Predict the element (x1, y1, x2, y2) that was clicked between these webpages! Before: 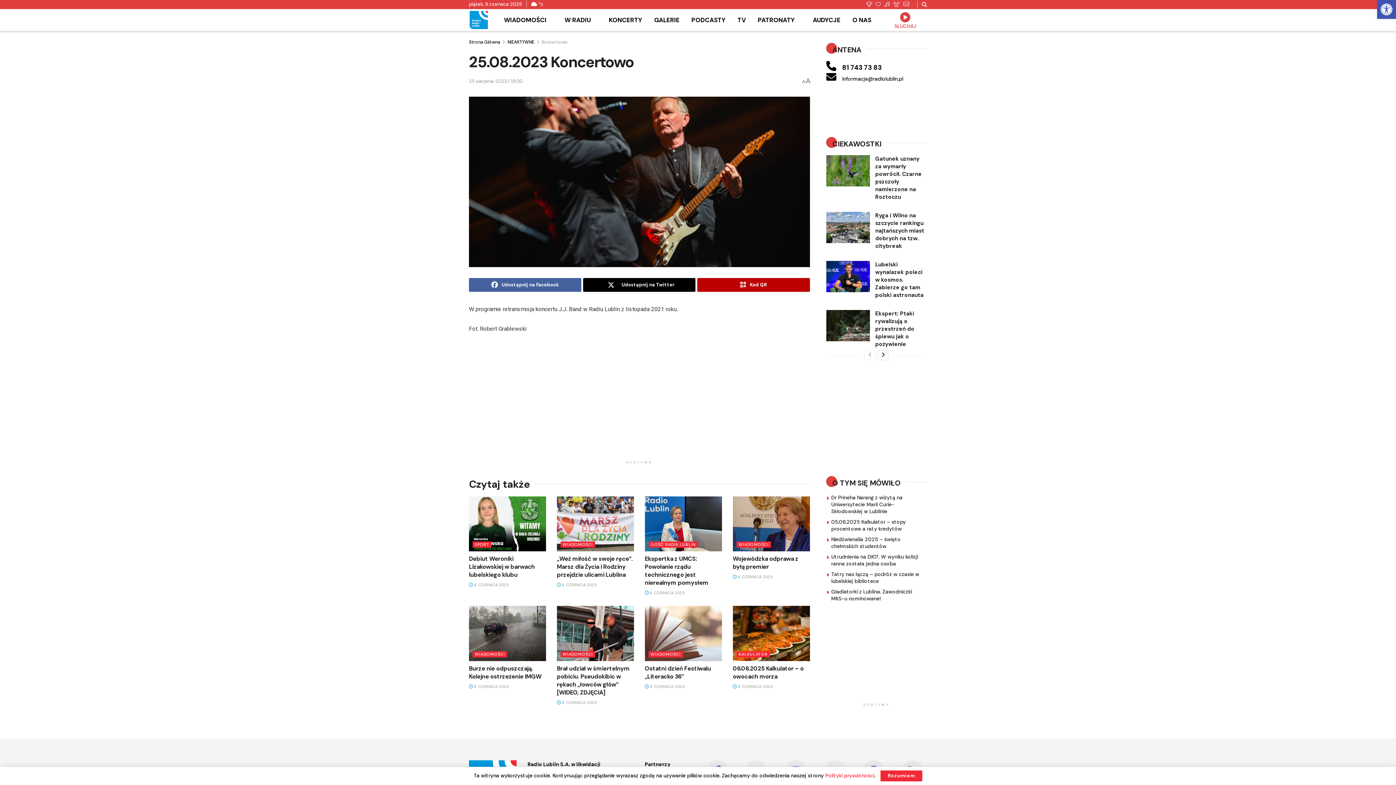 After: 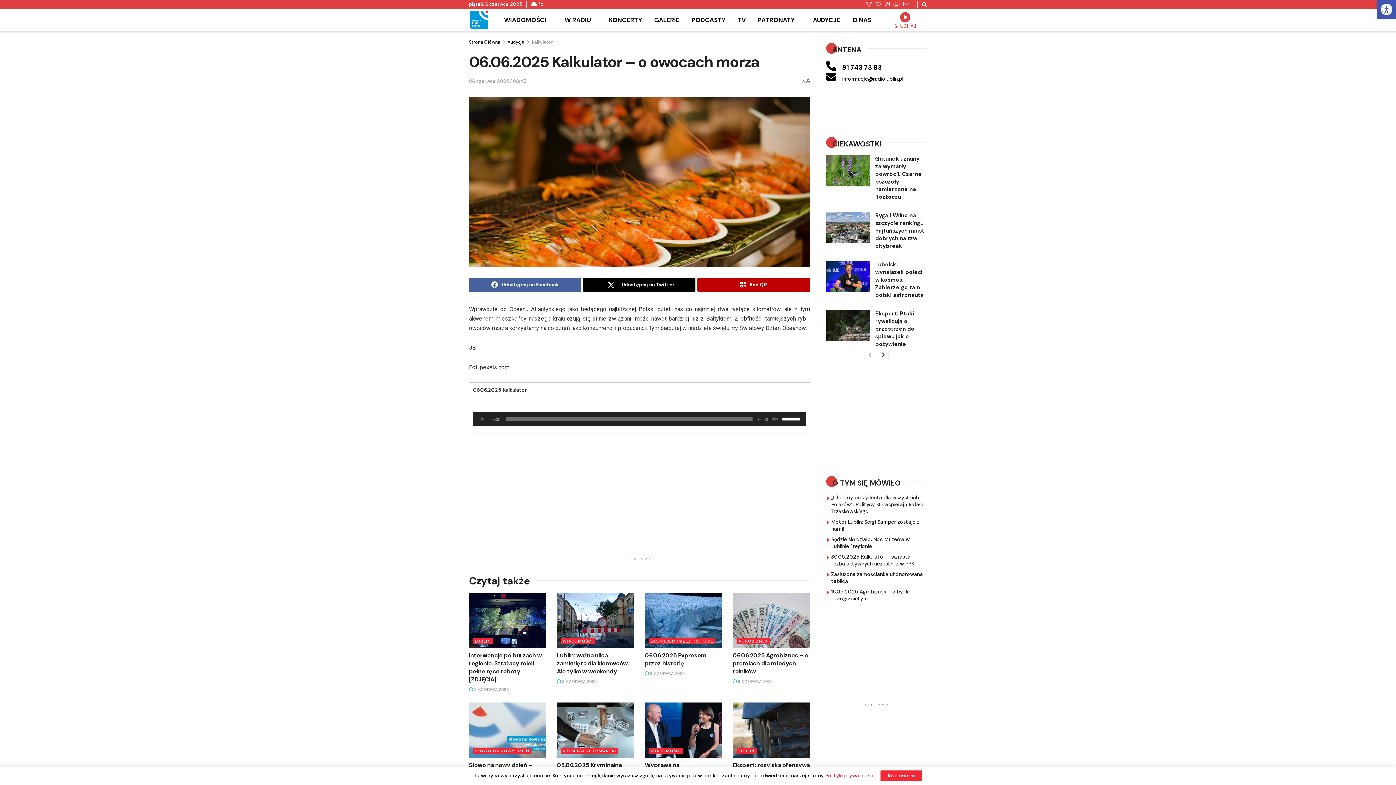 Action: bbox: (732, 684, 772, 689) label:  6 CZERWCA 2025